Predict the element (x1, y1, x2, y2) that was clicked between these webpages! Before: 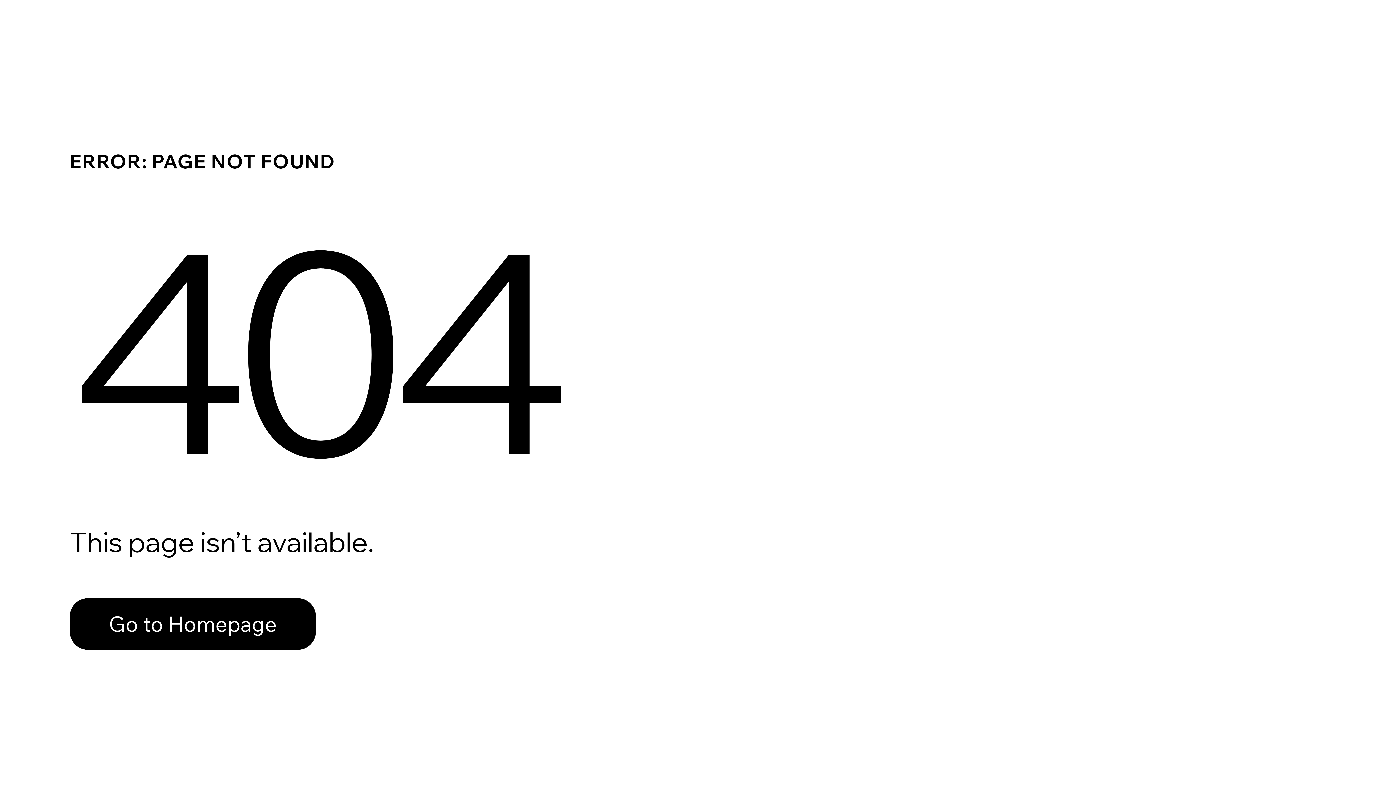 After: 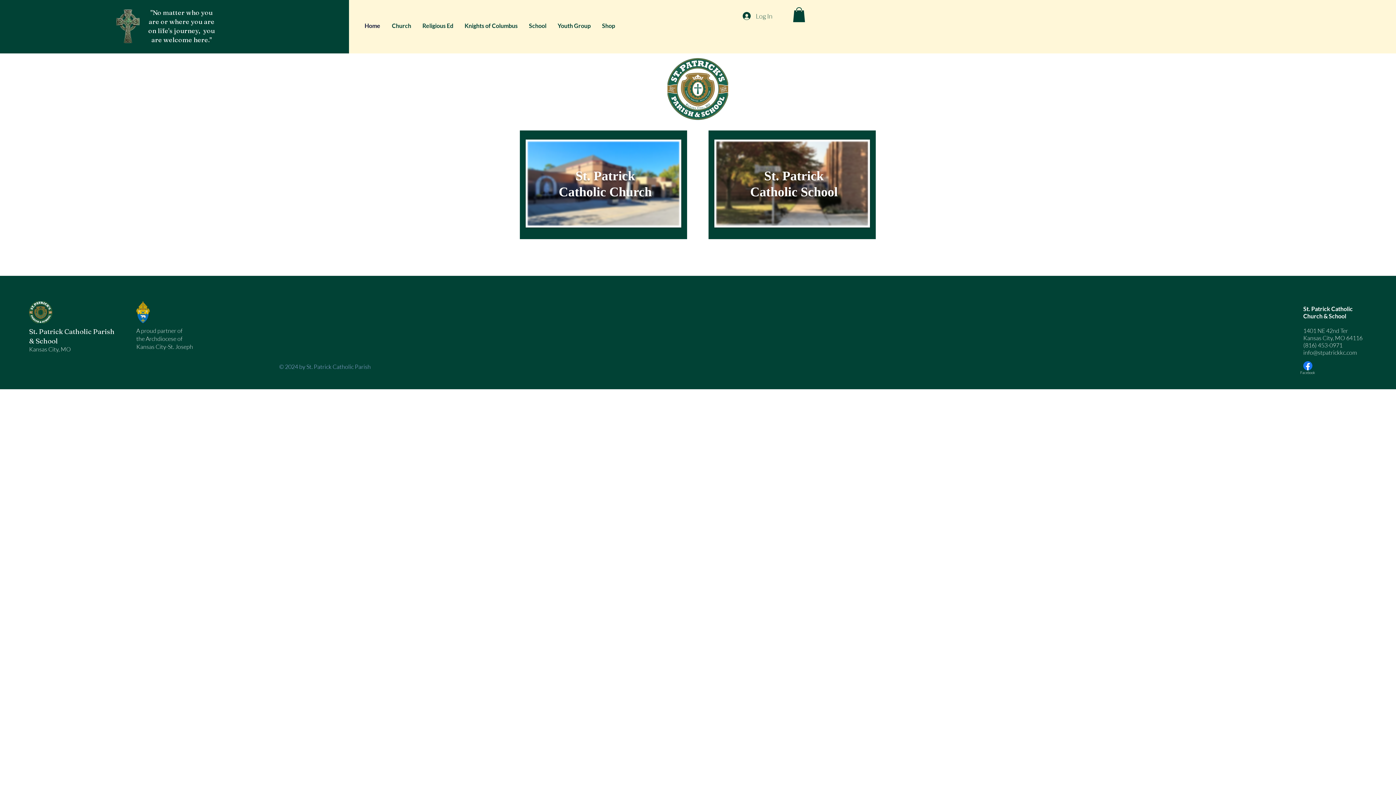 Action: bbox: (69, 598, 316, 650) label: Go to Homepage